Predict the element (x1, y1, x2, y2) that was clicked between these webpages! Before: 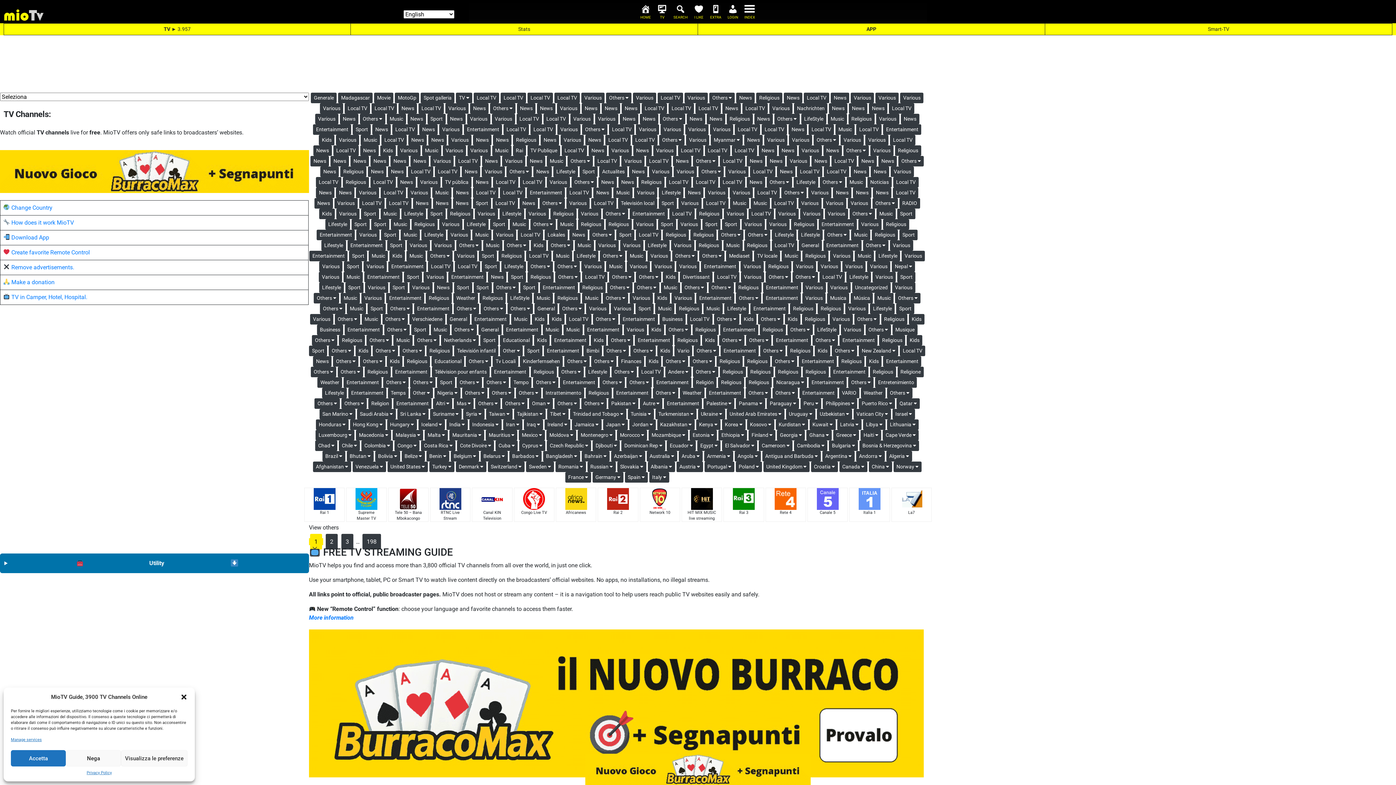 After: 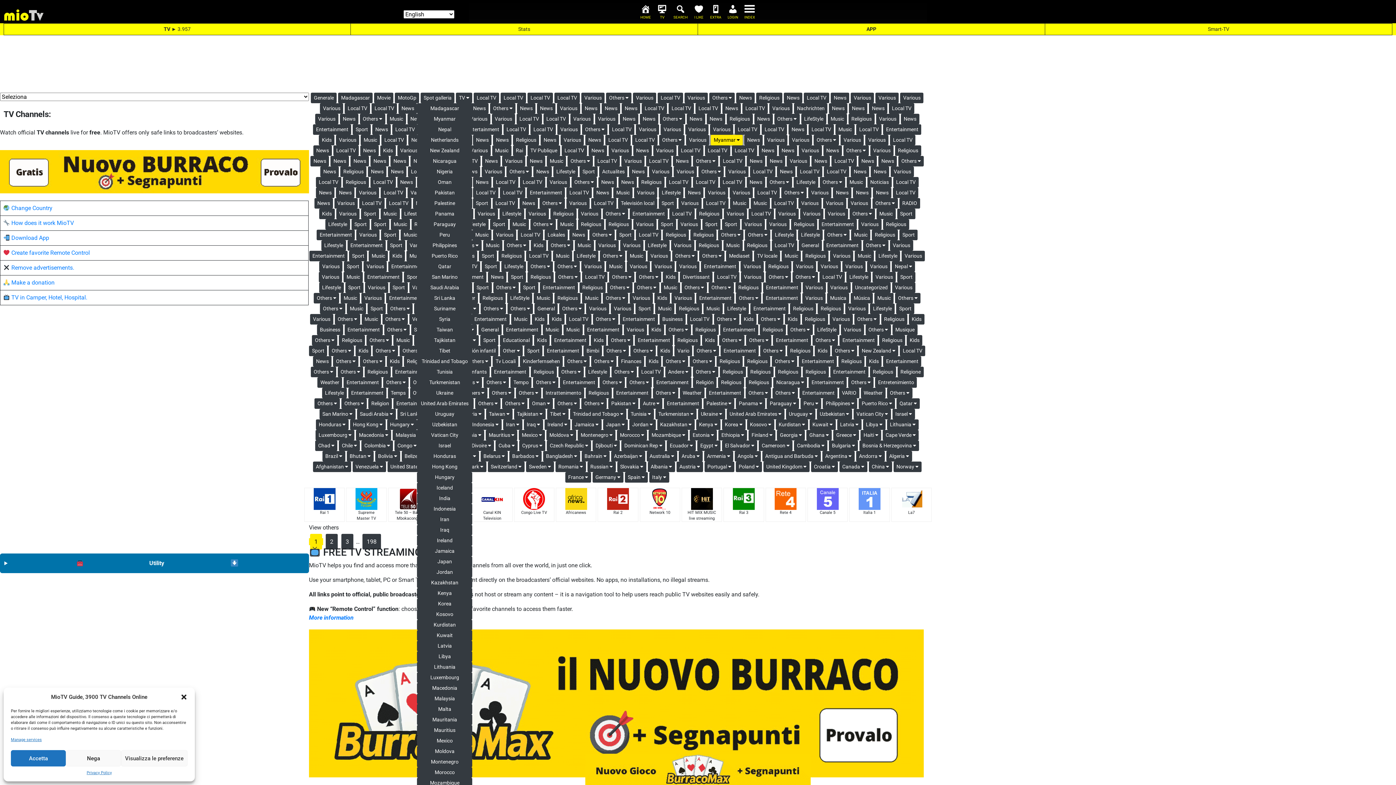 Action: label: Myanmar  bbox: (711, 134, 743, 145)